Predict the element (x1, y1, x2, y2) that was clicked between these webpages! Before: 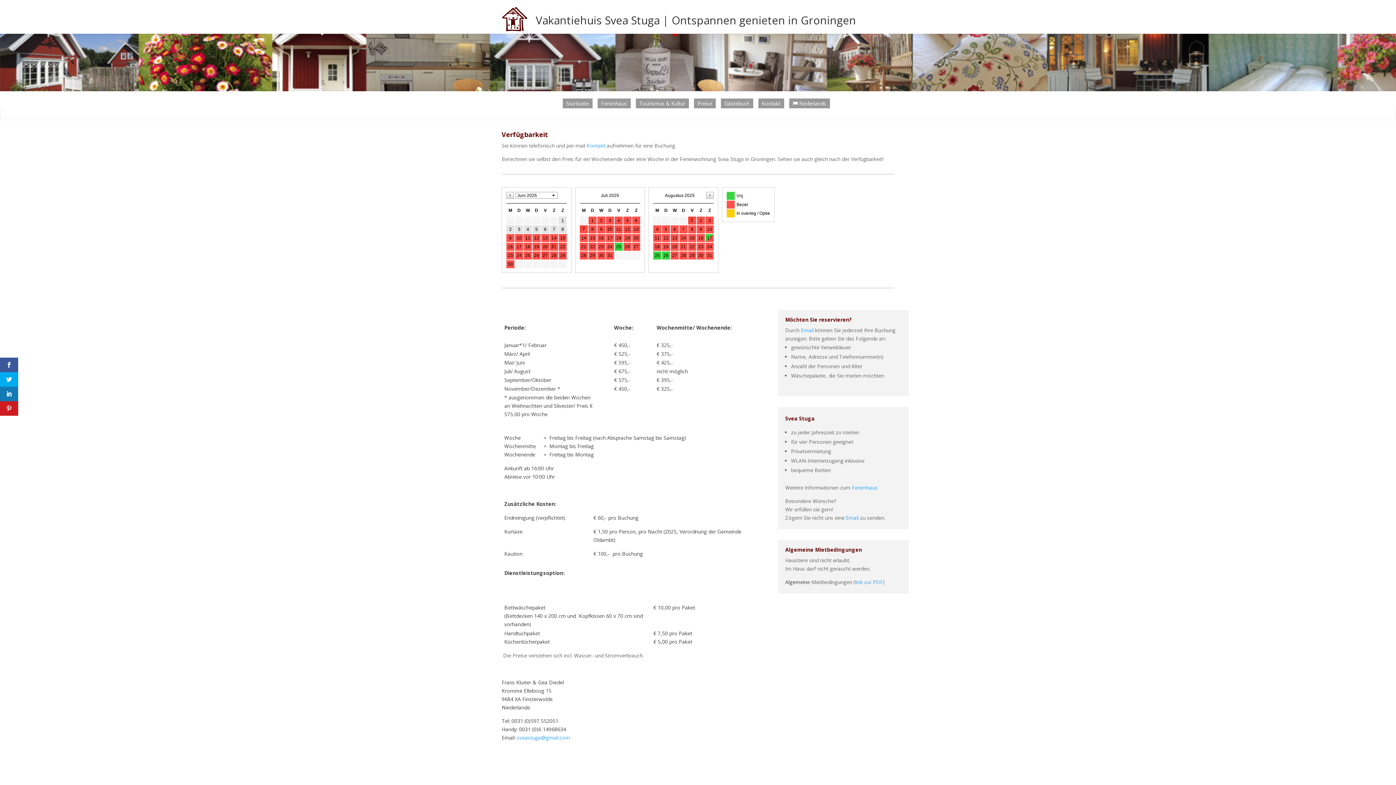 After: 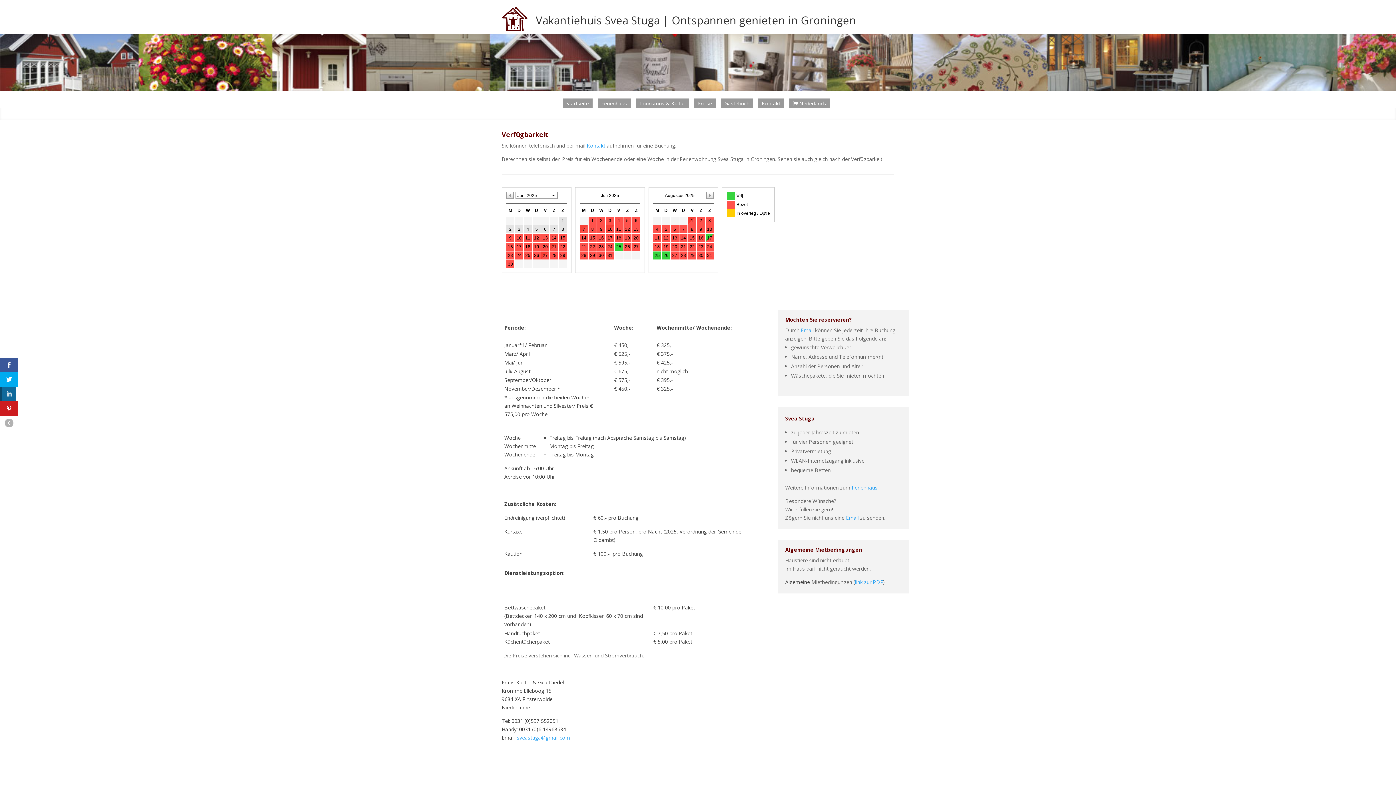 Action: bbox: (0, 386, 18, 401)